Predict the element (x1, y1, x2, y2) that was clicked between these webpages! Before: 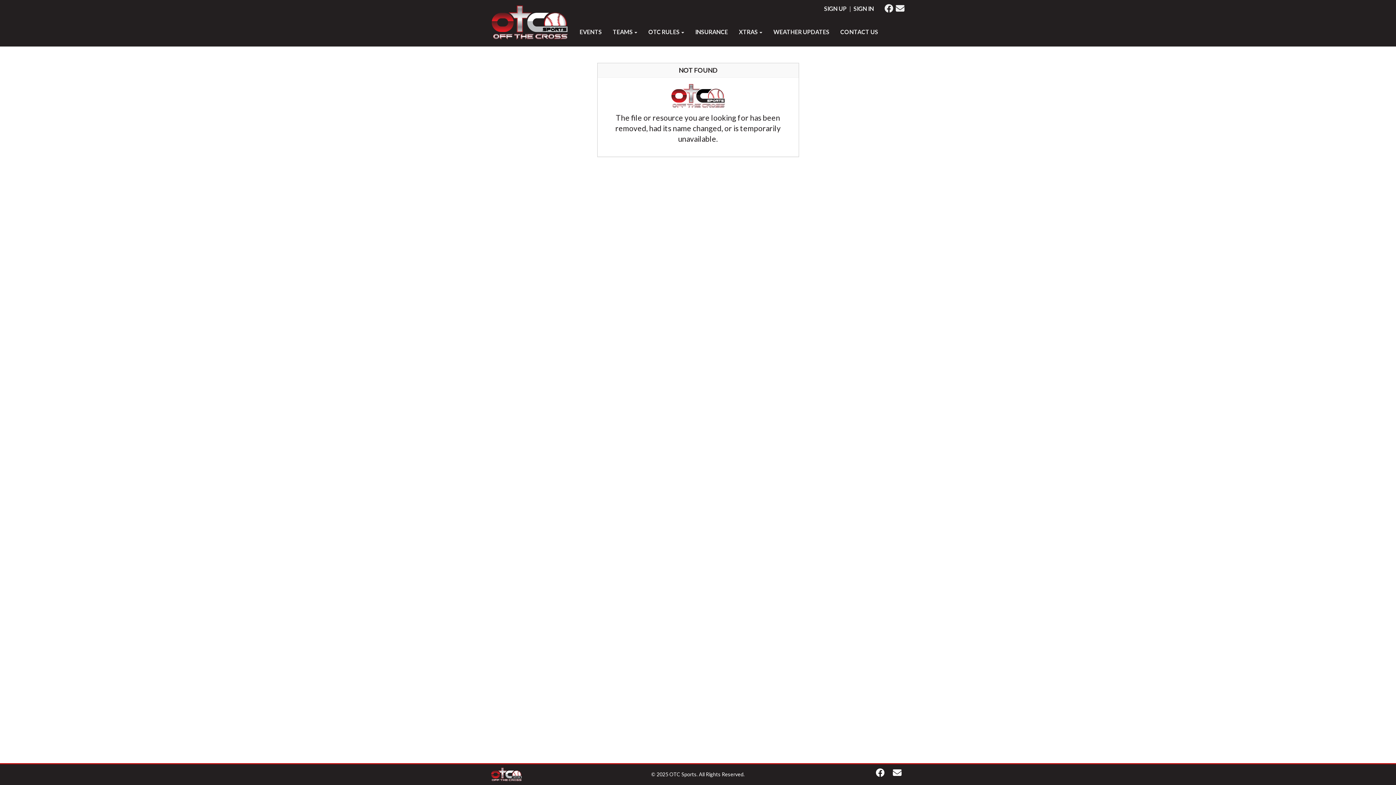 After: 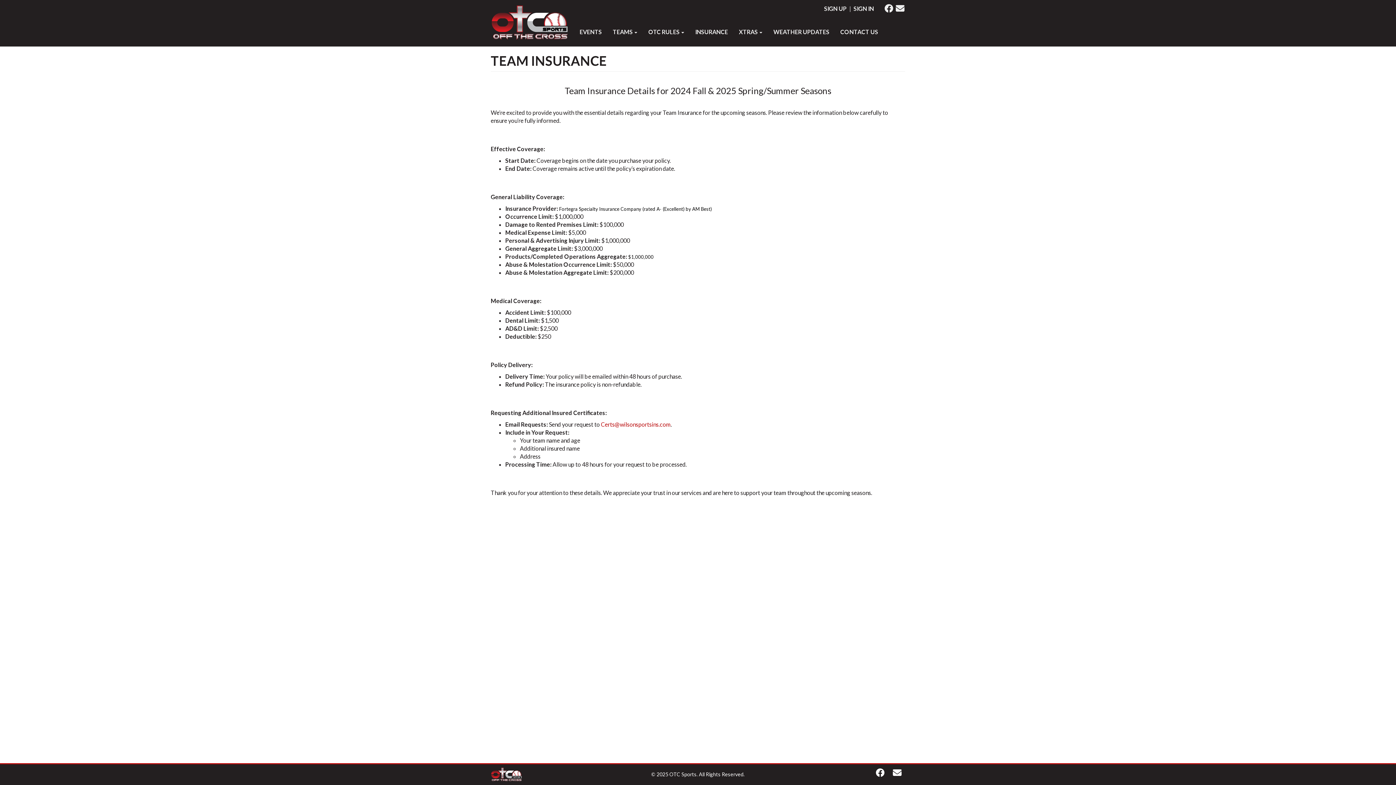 Action: bbox: (689, 17, 733, 46) label: INSURANCE